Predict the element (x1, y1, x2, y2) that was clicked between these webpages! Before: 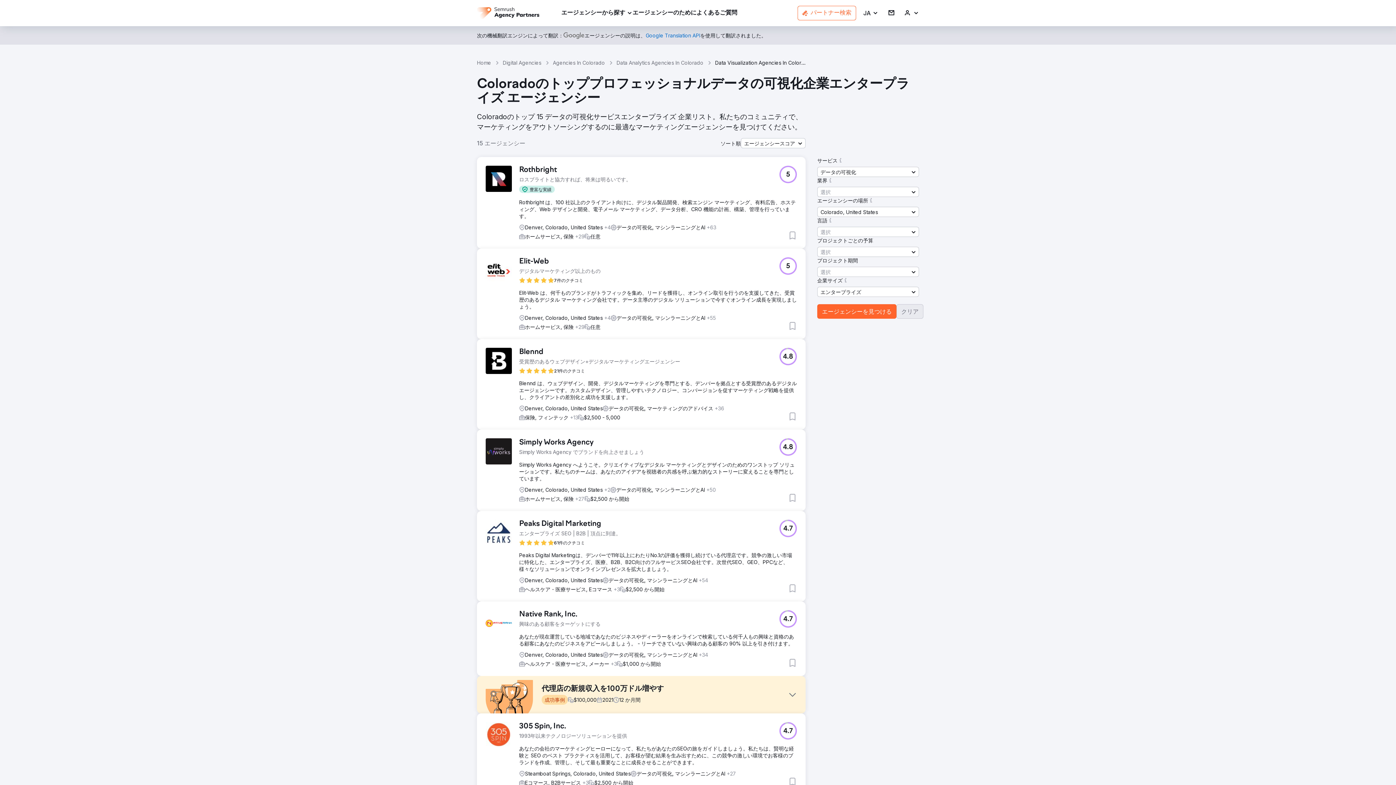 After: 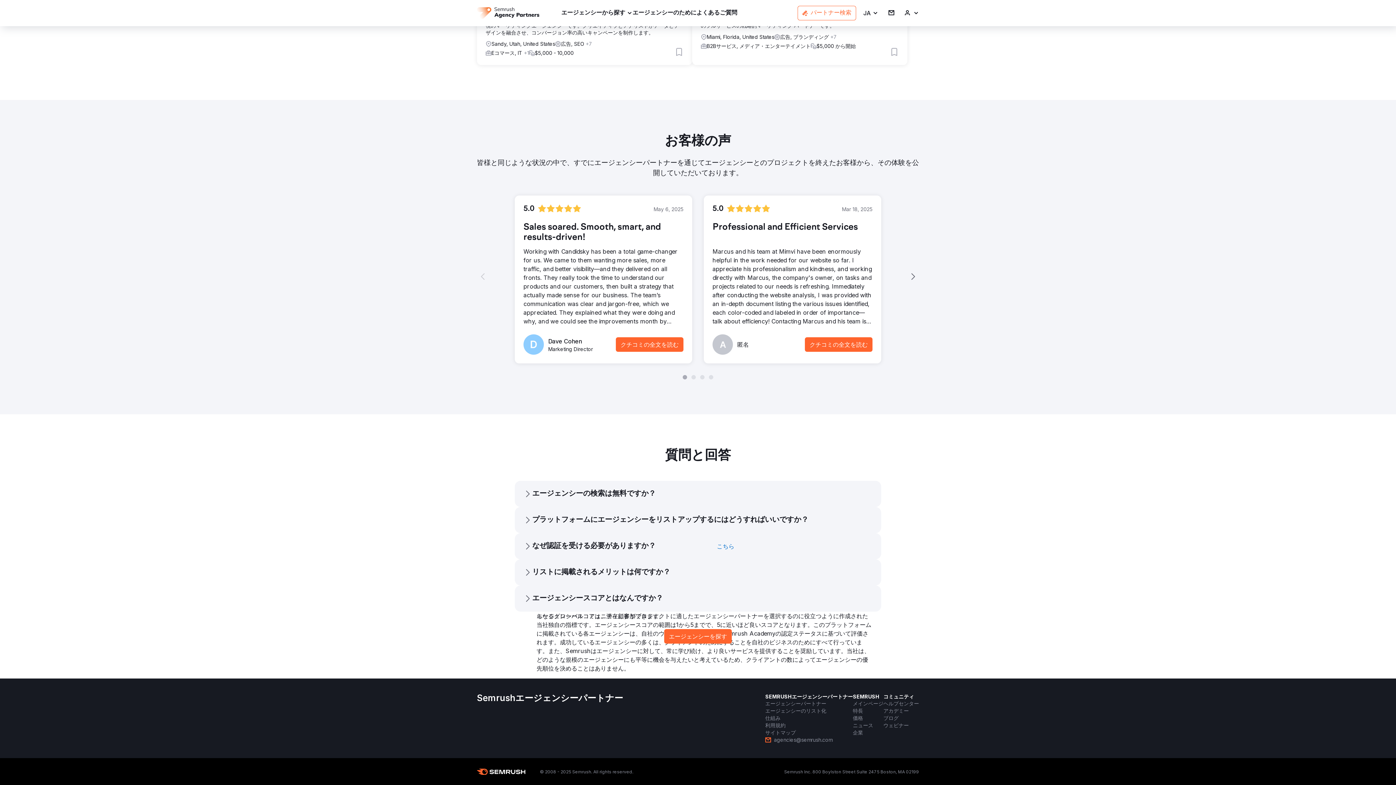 Action: bbox: (696, 8, 737, 17) label: よくあるご質問